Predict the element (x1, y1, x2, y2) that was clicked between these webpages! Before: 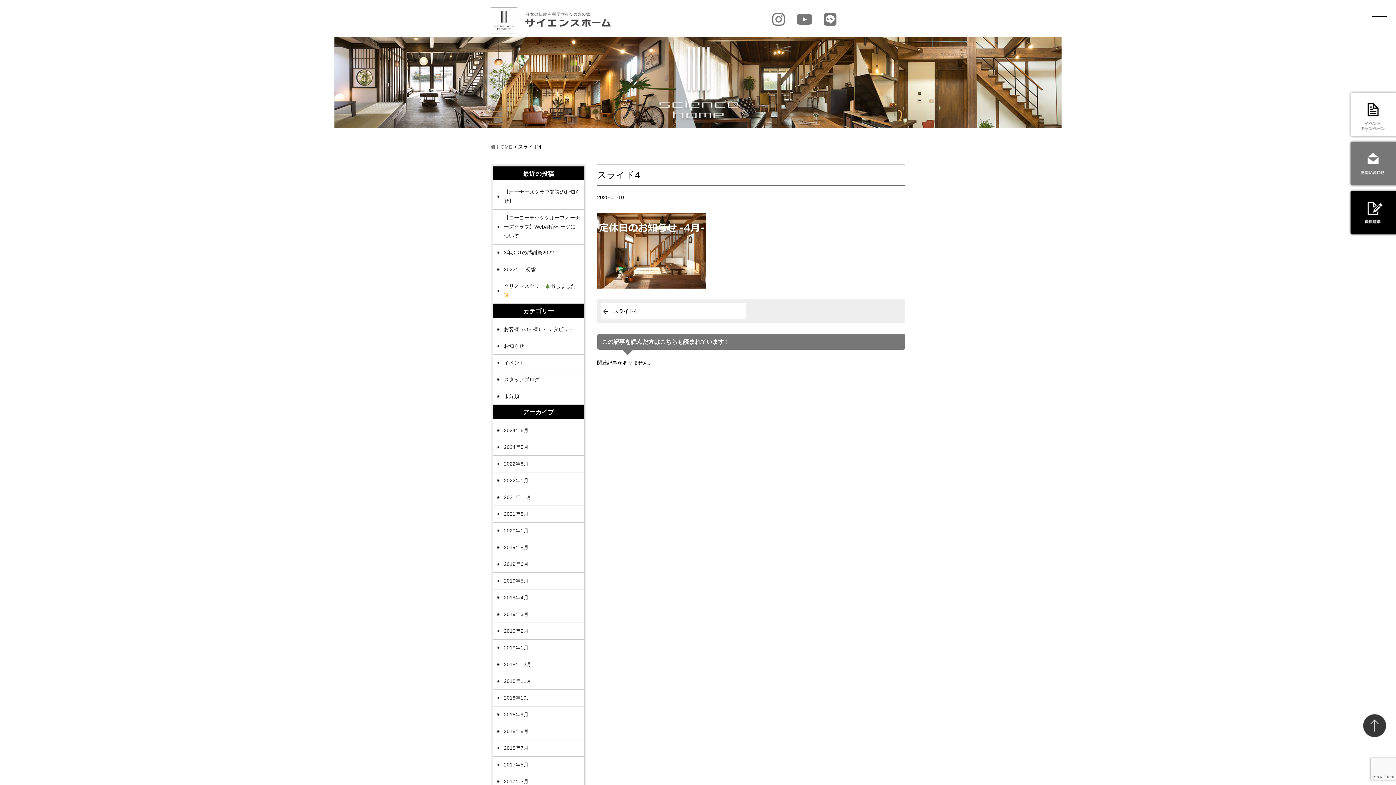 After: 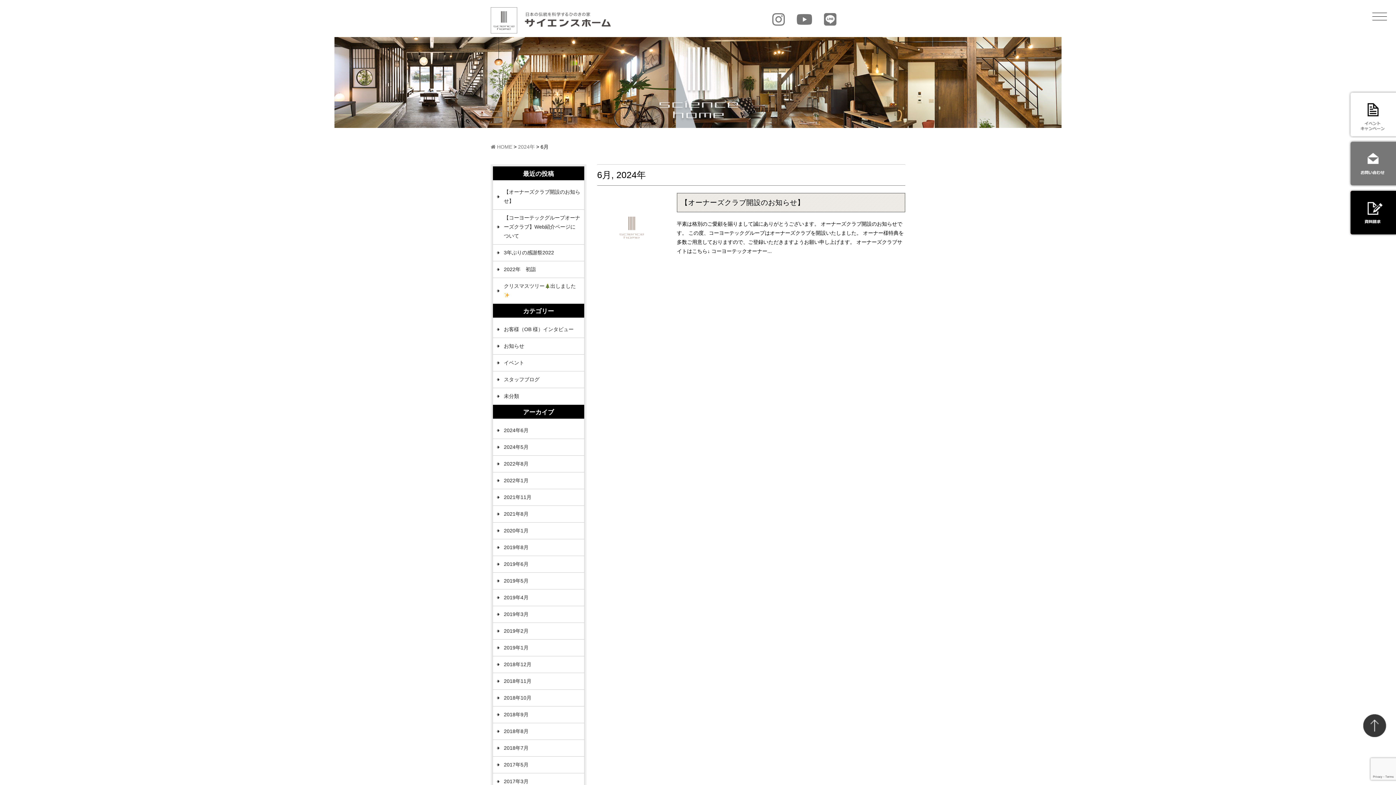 Action: bbox: (493, 422, 584, 439) label: 2024年6月